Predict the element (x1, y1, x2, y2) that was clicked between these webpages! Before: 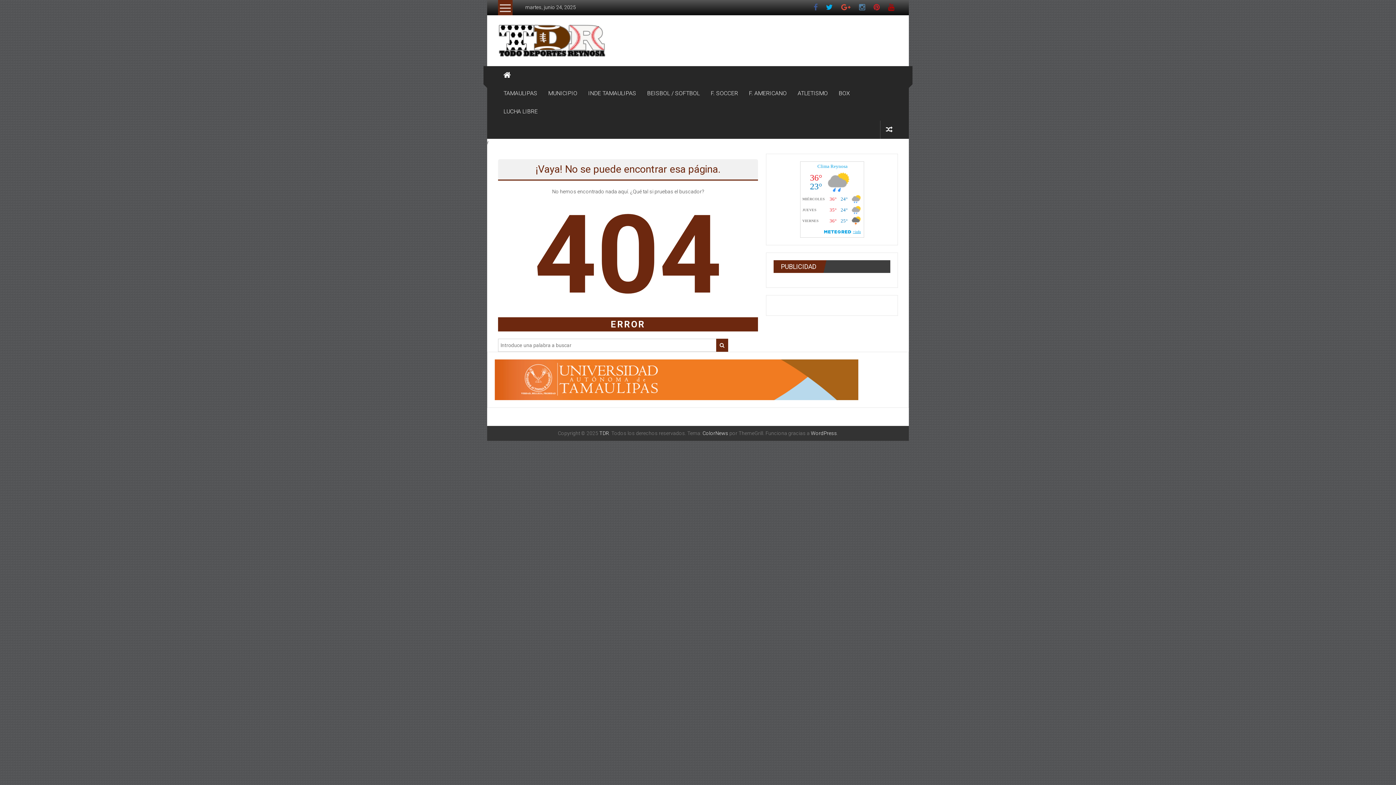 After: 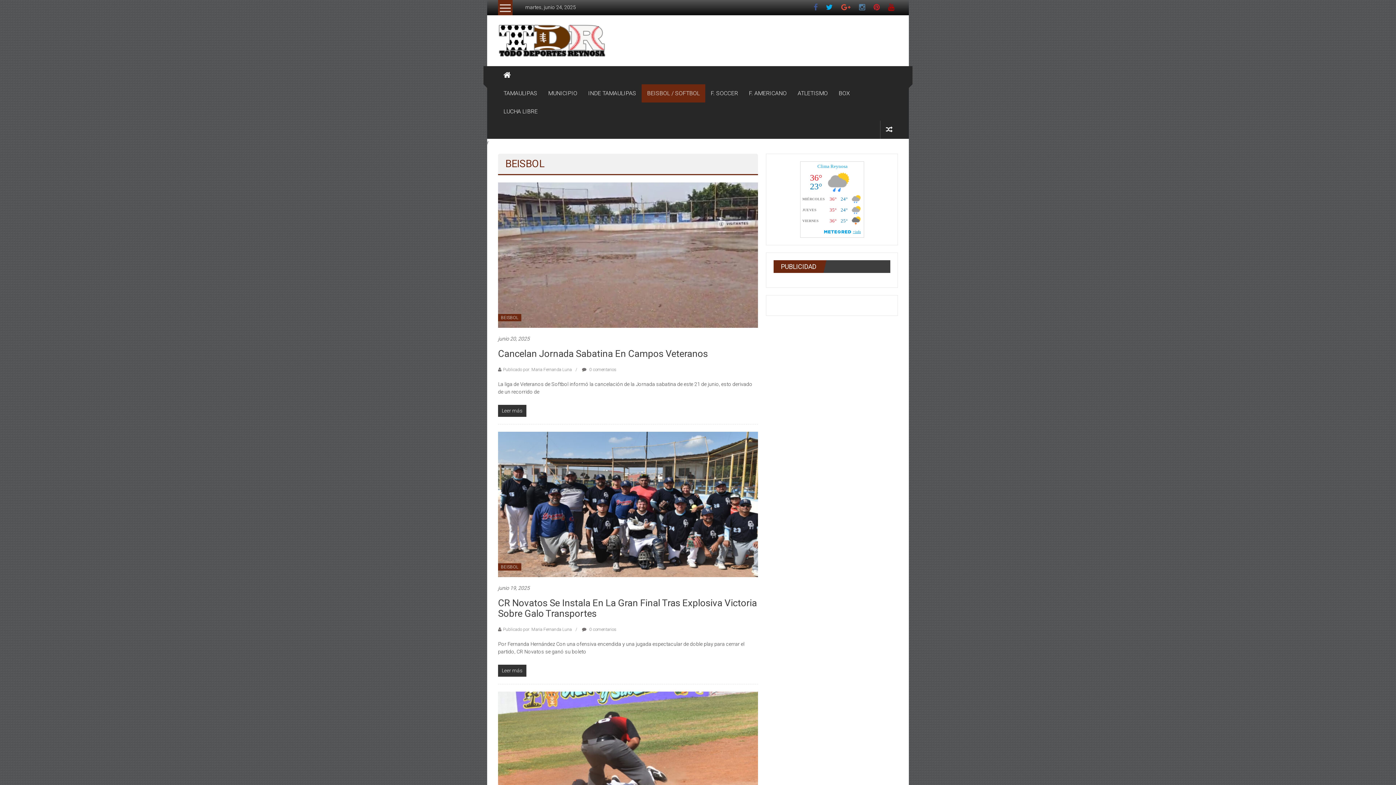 Action: label: BEISBOL / SOFTBOL bbox: (647, 84, 700, 102)